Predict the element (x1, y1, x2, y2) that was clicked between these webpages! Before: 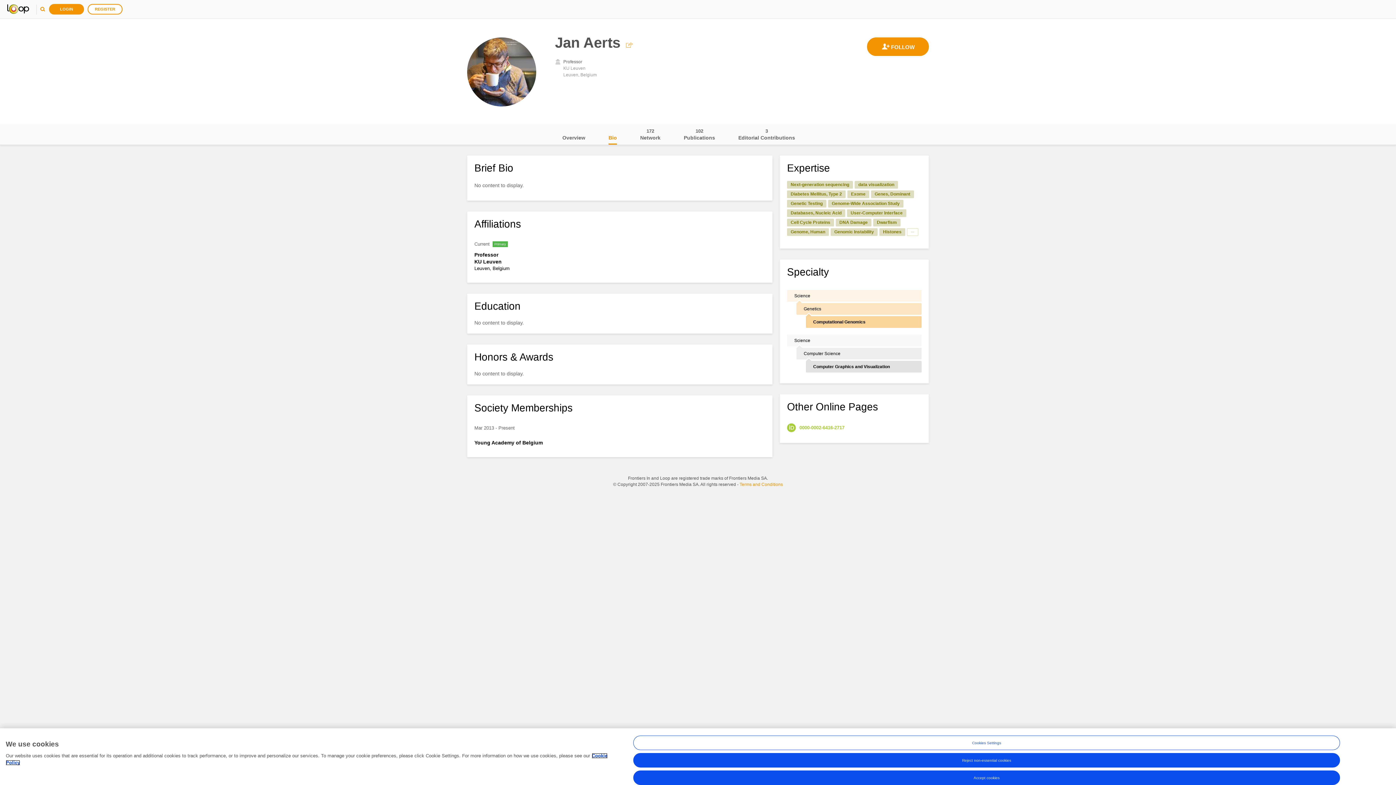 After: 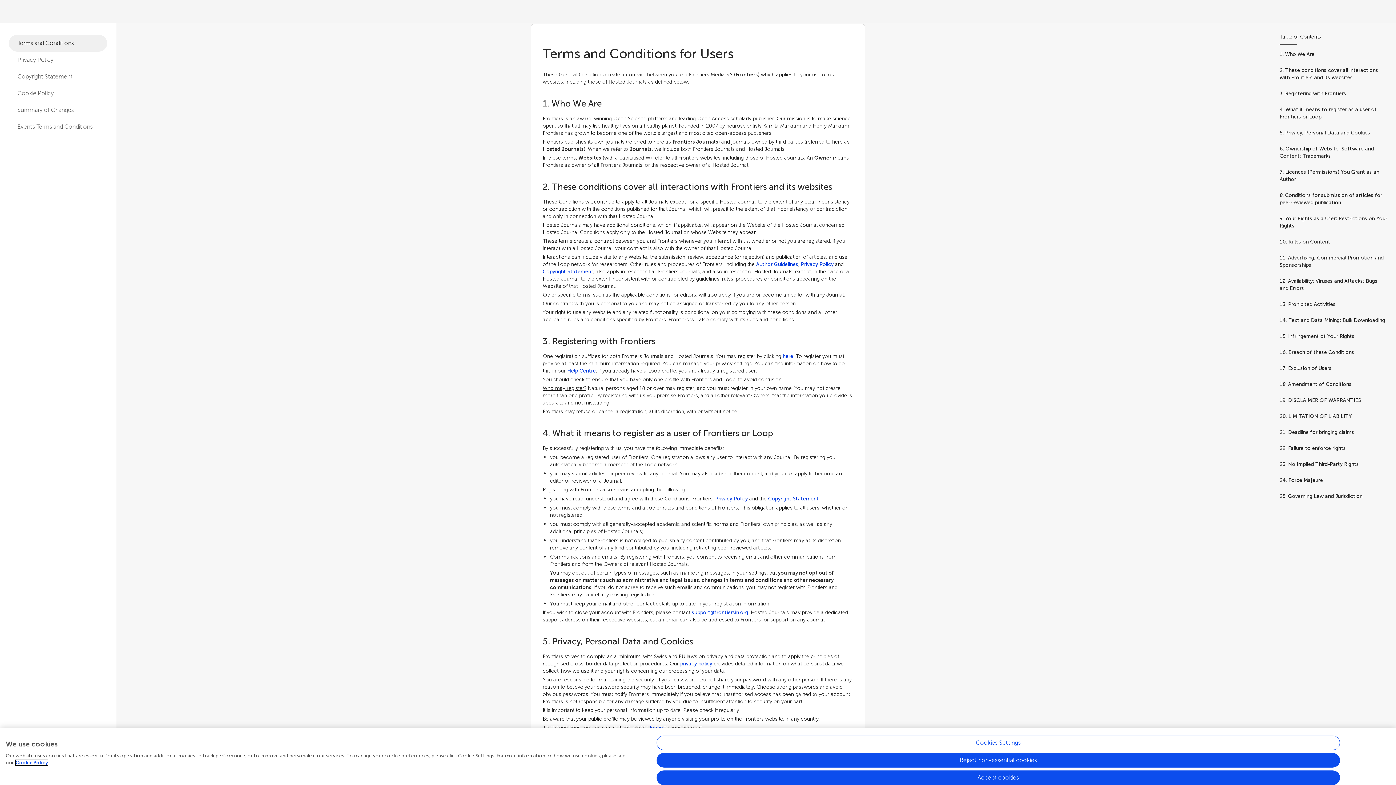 Action: label: Terms and Conditions bbox: (739, 482, 783, 487)